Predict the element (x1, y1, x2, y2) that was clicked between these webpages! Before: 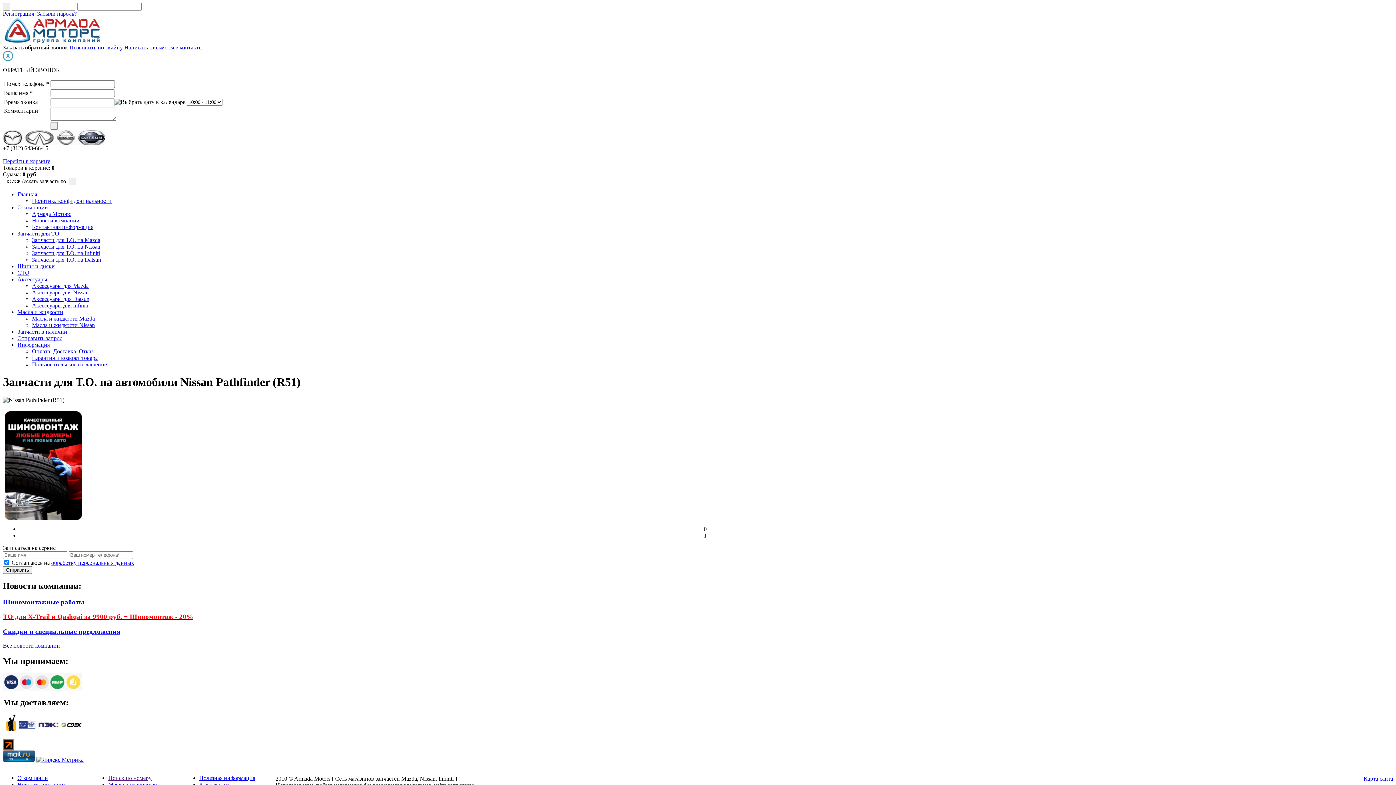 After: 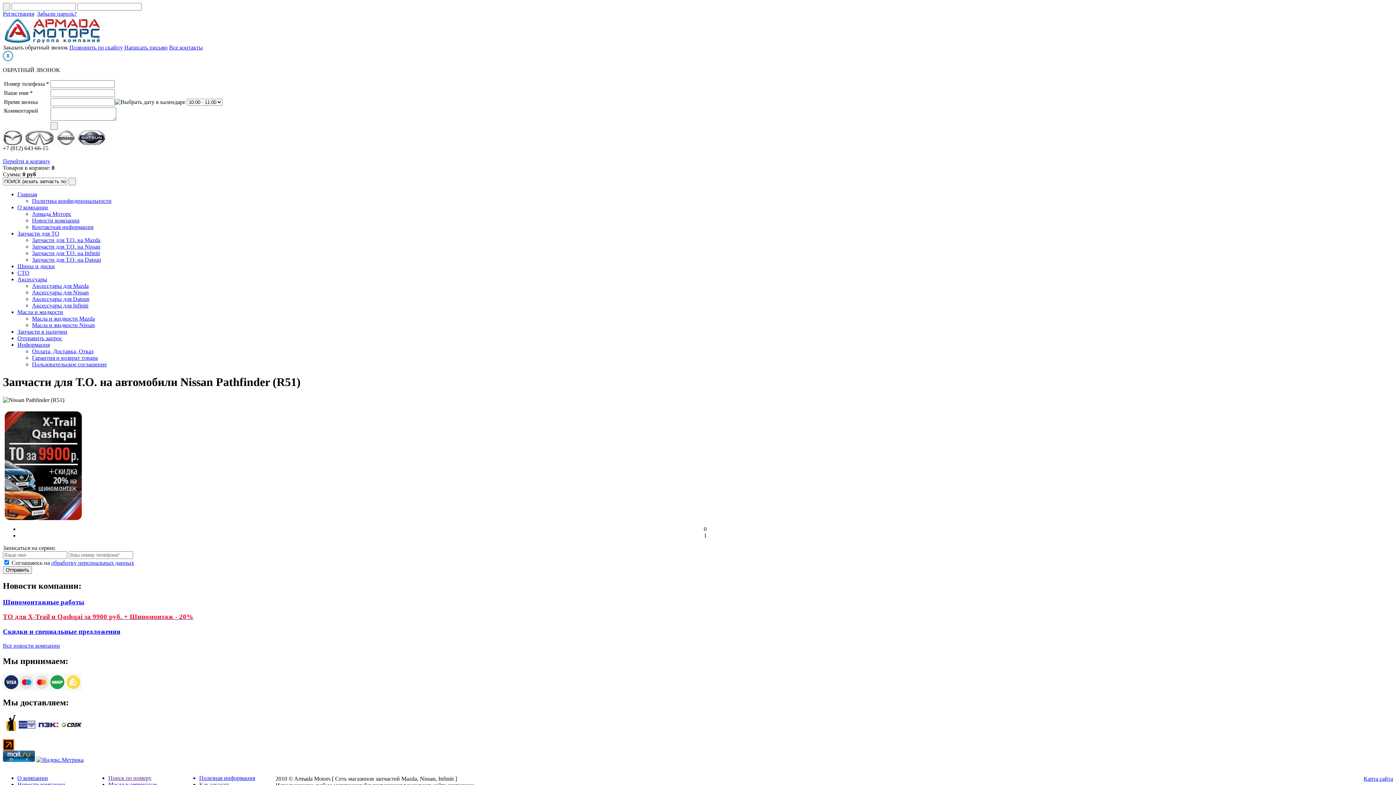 Action: label: Написать письмо bbox: (124, 44, 167, 50)